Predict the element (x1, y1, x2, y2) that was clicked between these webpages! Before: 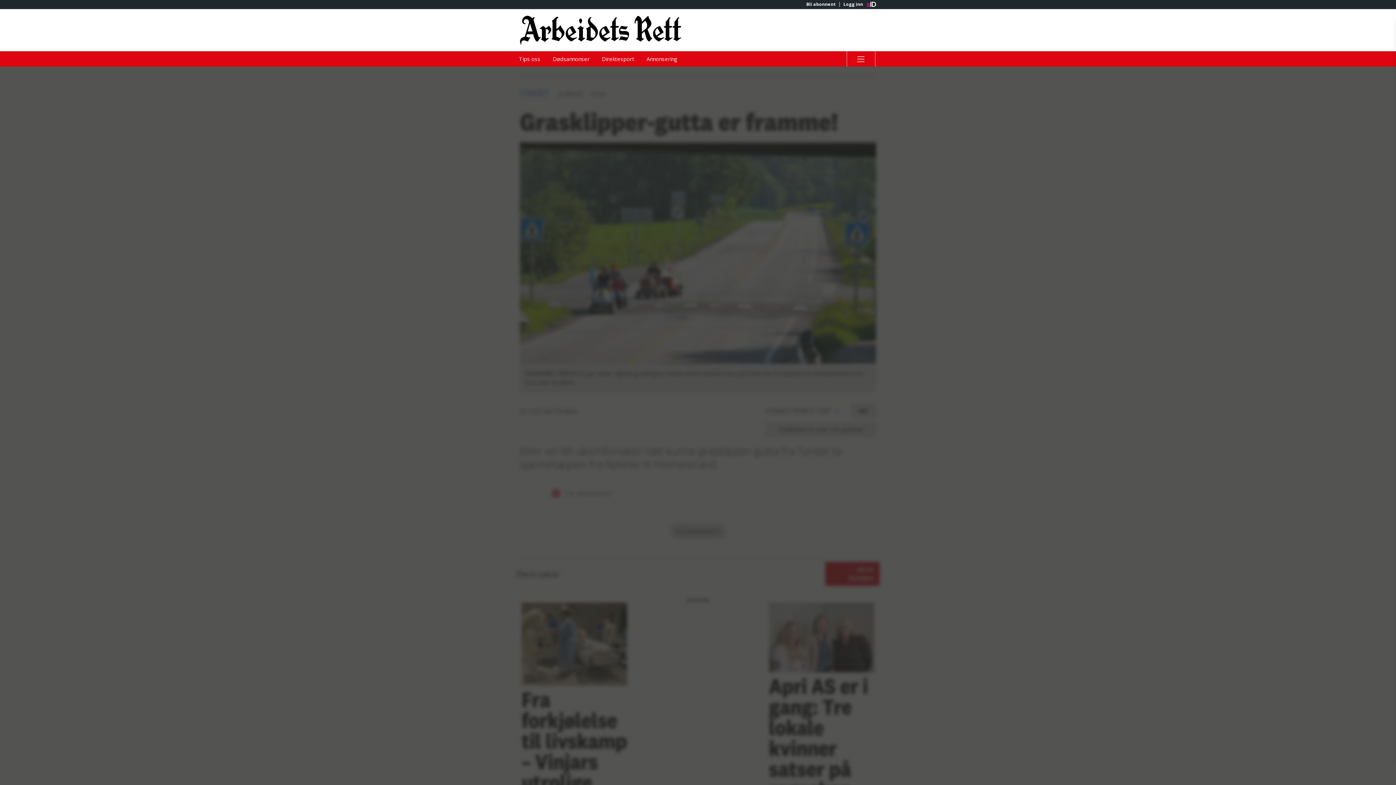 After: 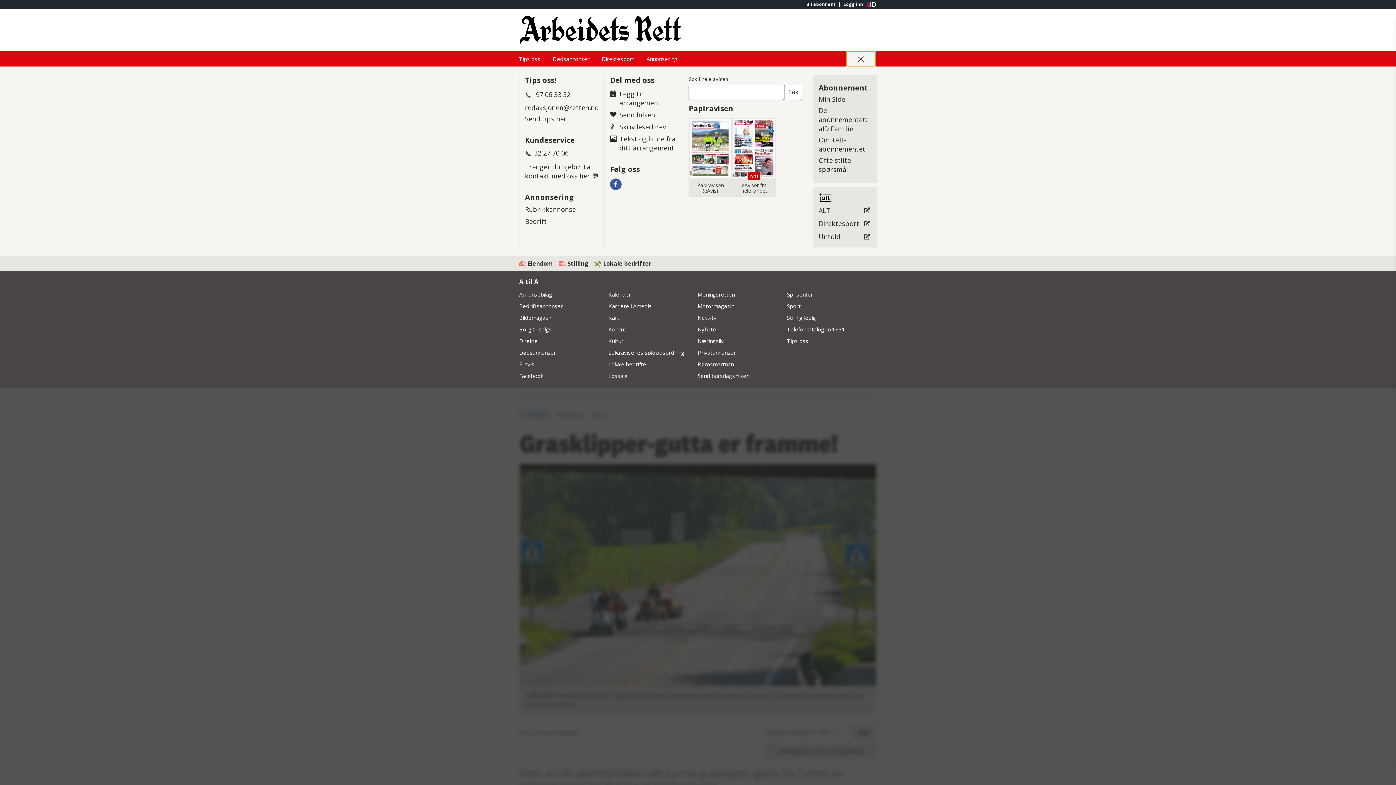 Action: bbox: (846, 51, 875, 66) label: Åpne hovedmeny